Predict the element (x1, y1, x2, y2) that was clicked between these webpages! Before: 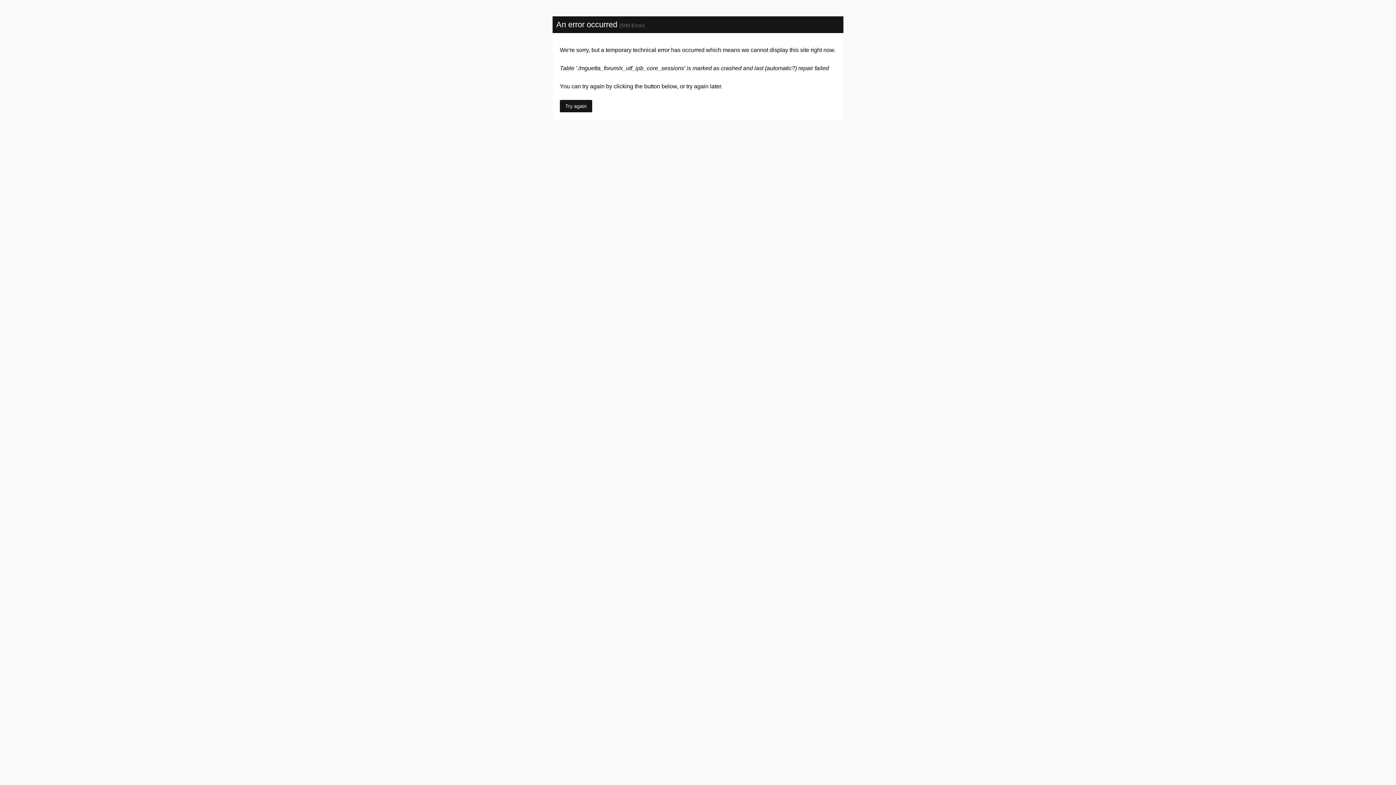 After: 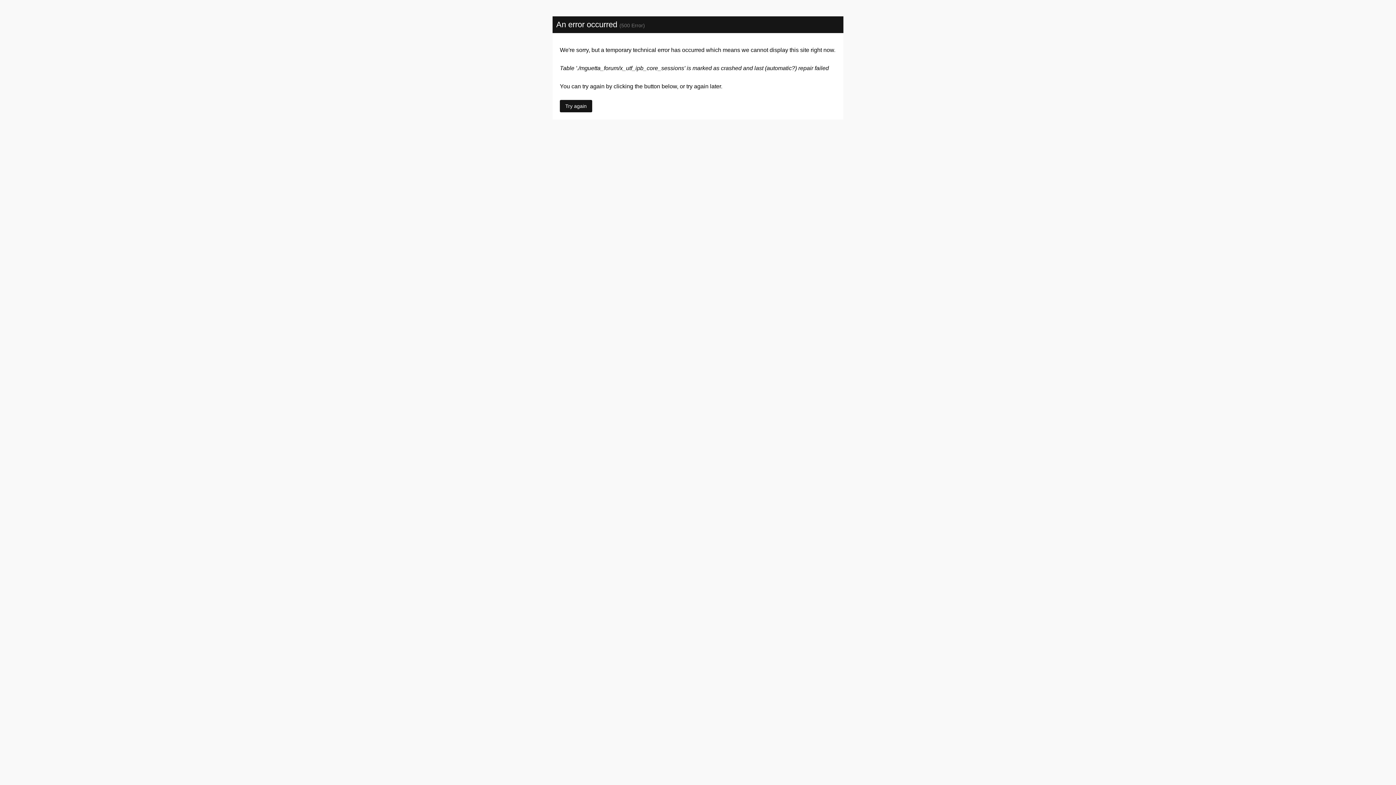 Action: label: Try again bbox: (560, 100, 592, 112)